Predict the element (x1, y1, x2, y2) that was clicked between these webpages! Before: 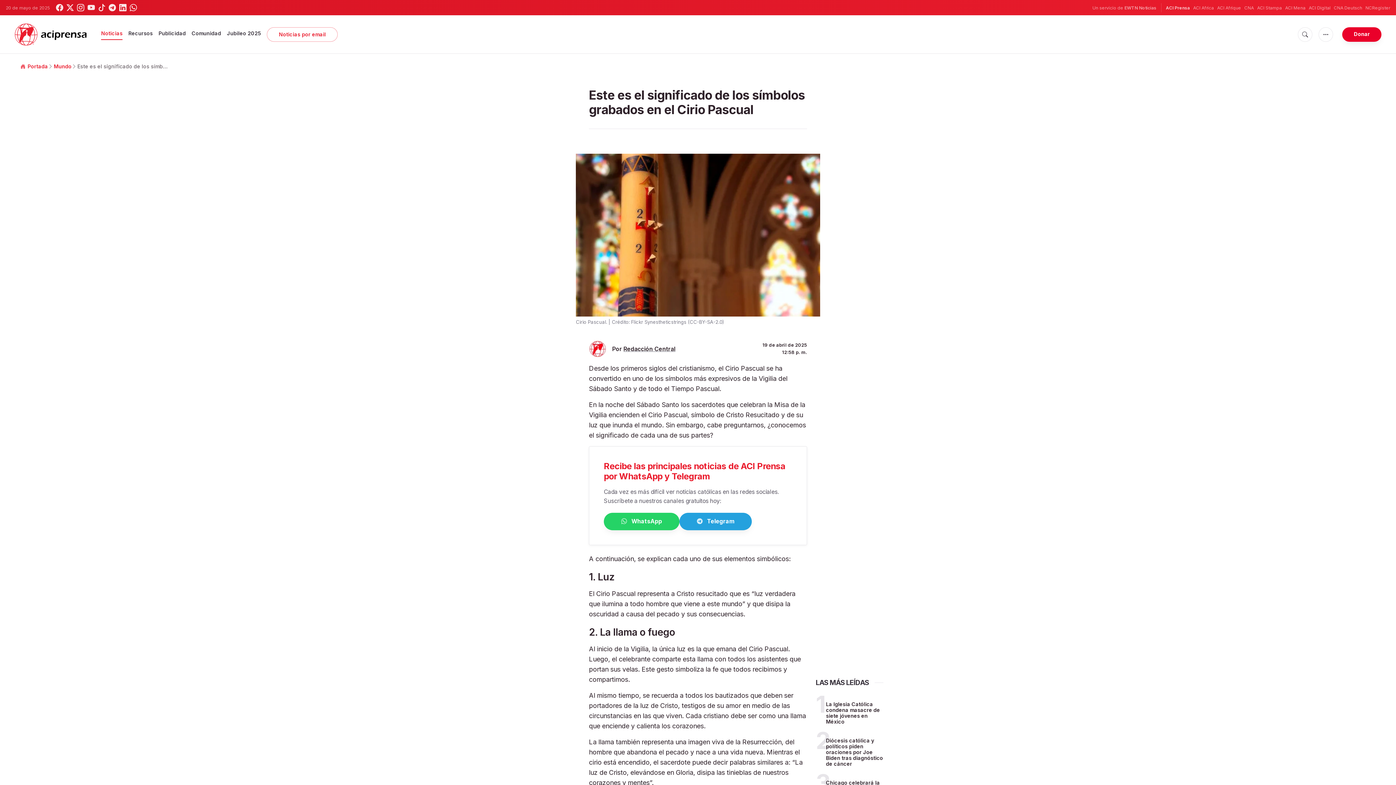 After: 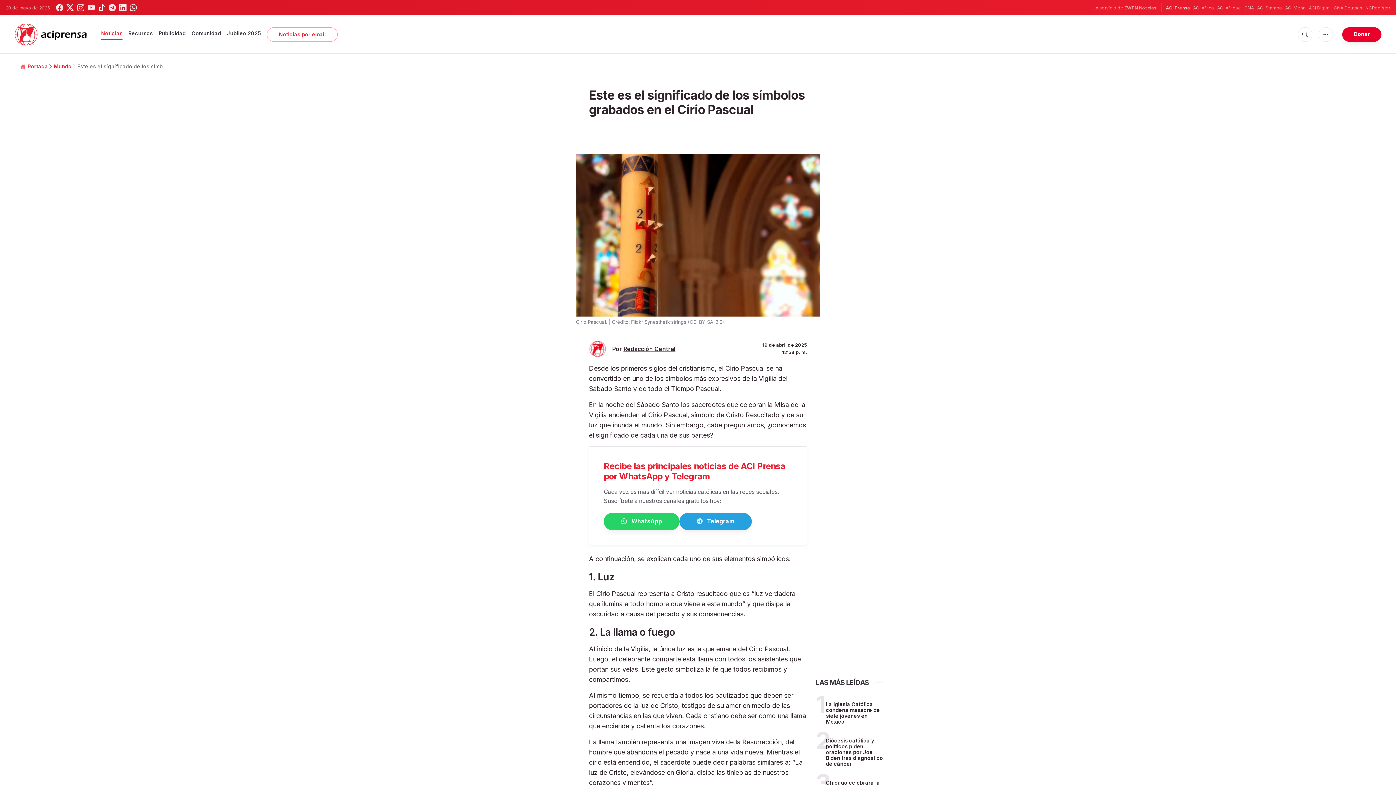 Action: bbox: (98, 4, 105, 11)